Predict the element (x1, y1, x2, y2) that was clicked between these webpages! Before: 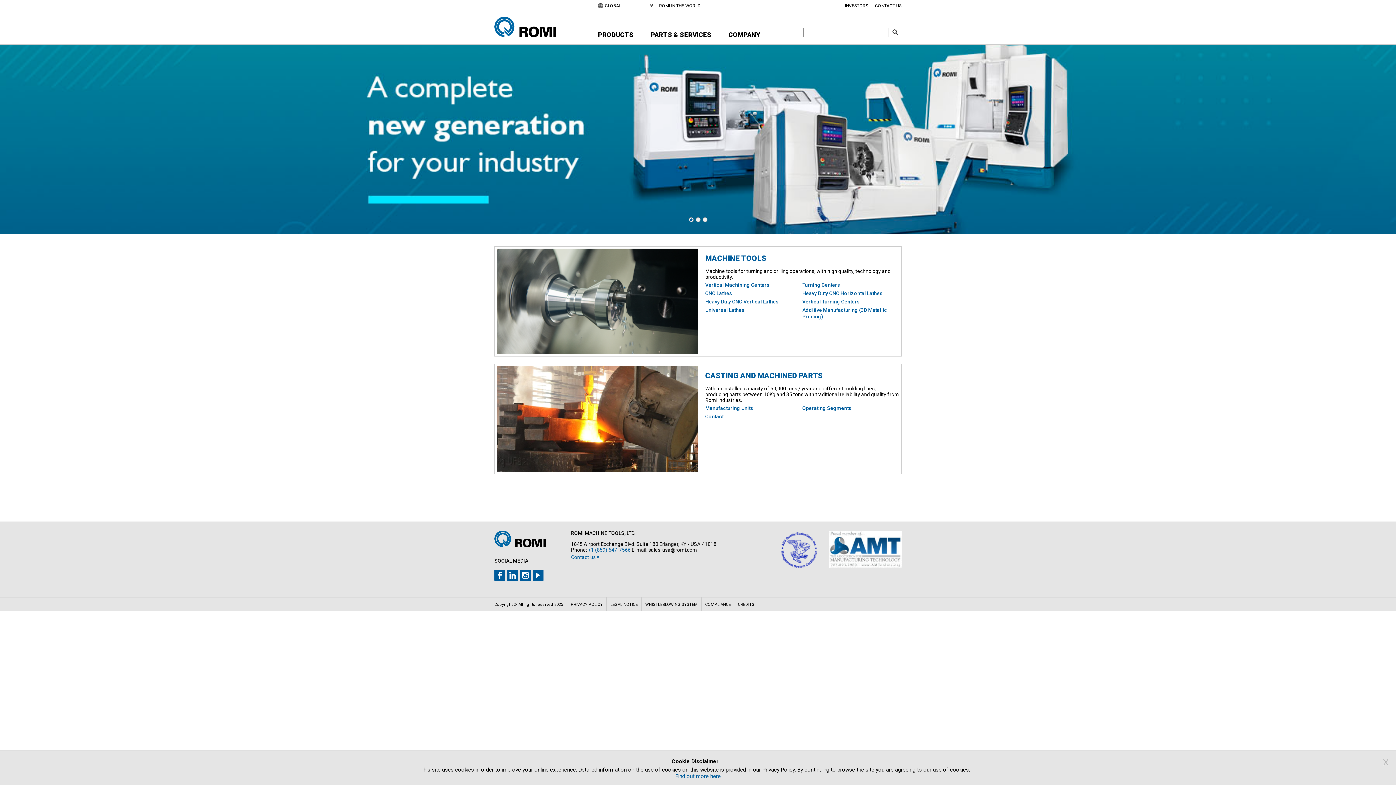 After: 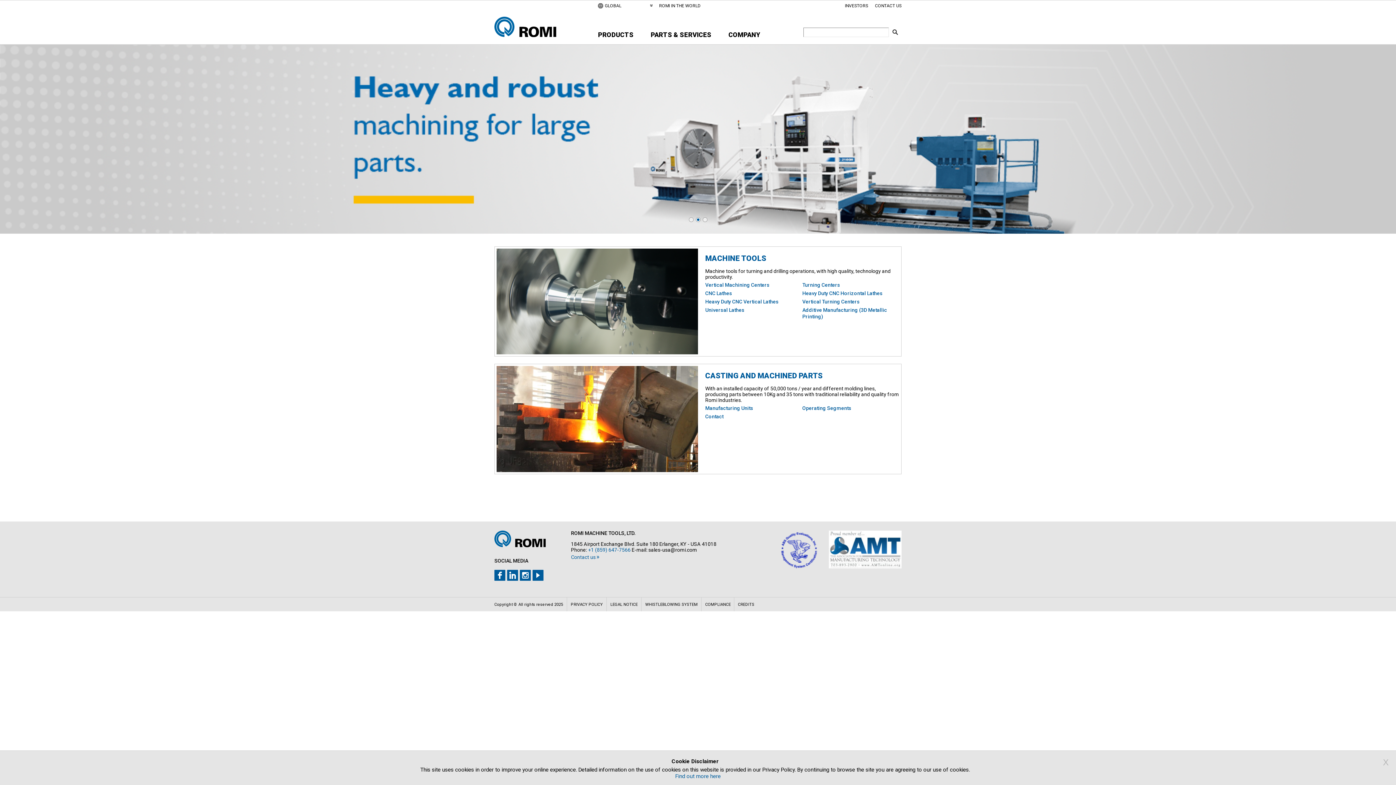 Action: bbox: (695, 217, 700, 222) label: 2